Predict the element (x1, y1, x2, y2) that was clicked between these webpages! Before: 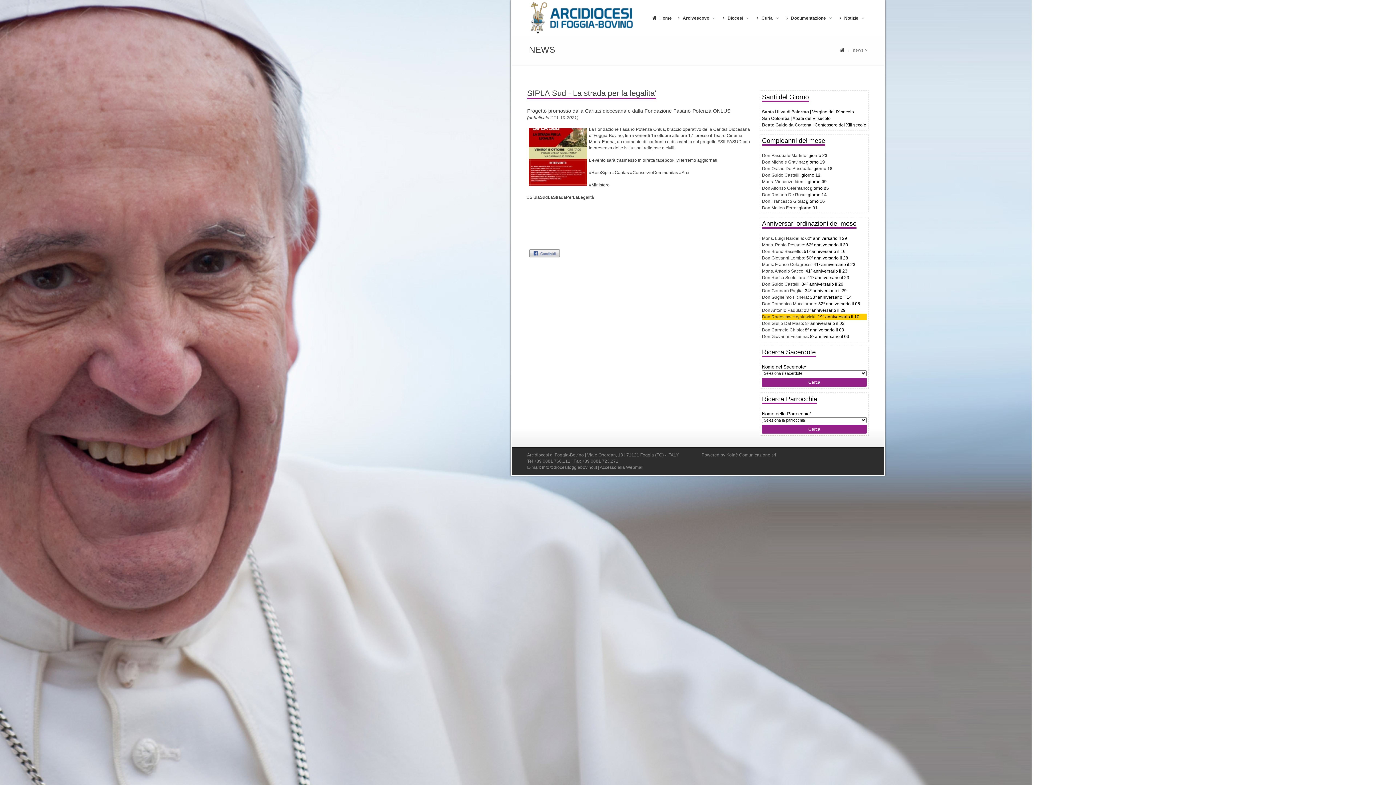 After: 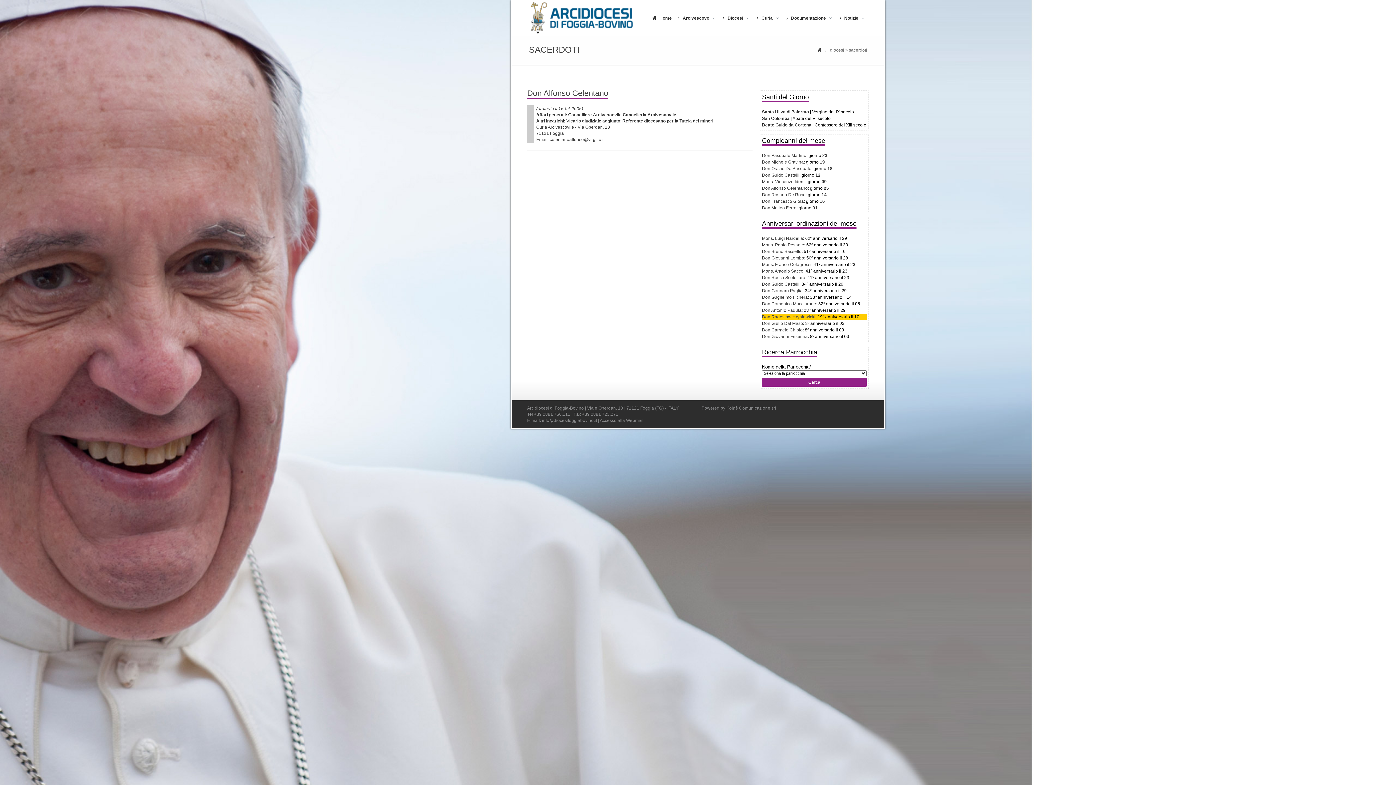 Action: label: Don Alfonso Celentano bbox: (762, 185, 808, 190)